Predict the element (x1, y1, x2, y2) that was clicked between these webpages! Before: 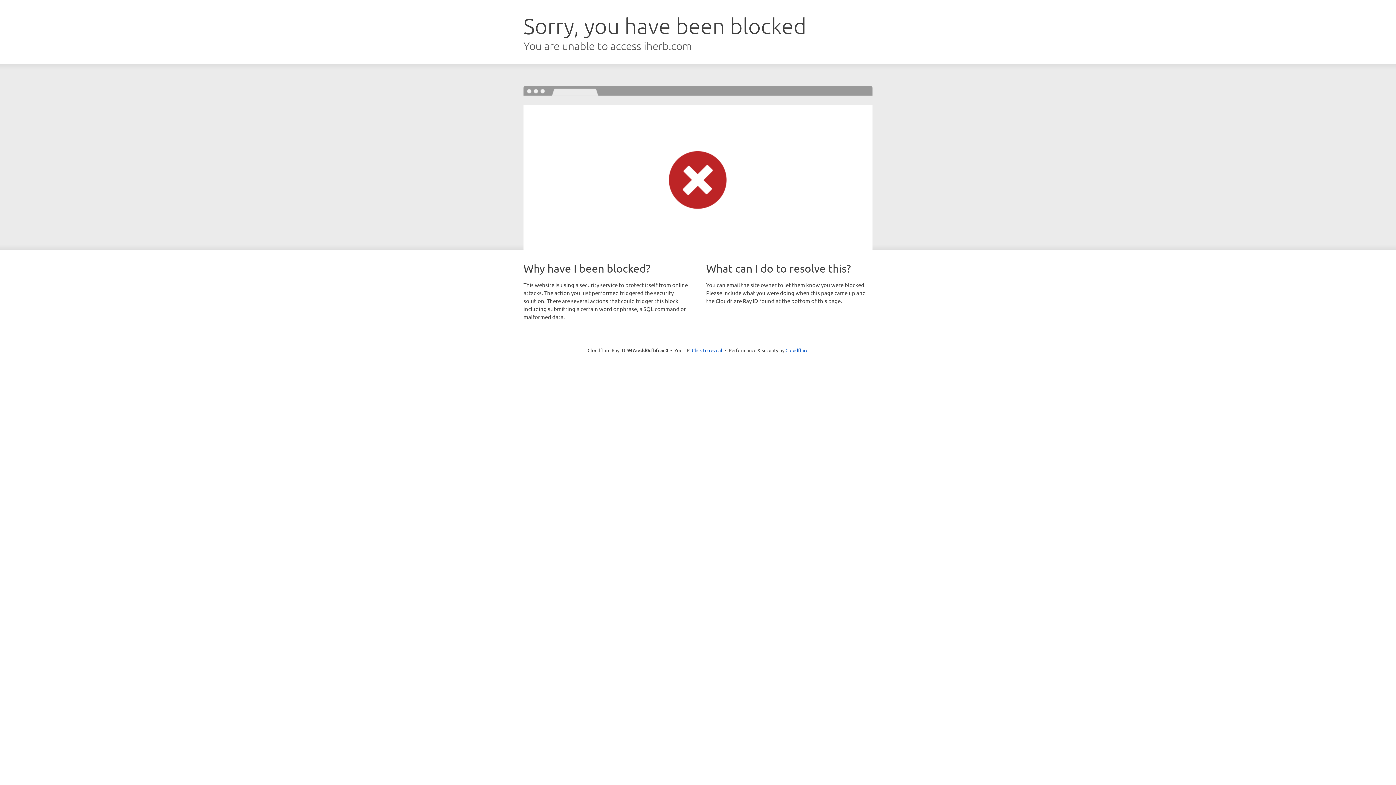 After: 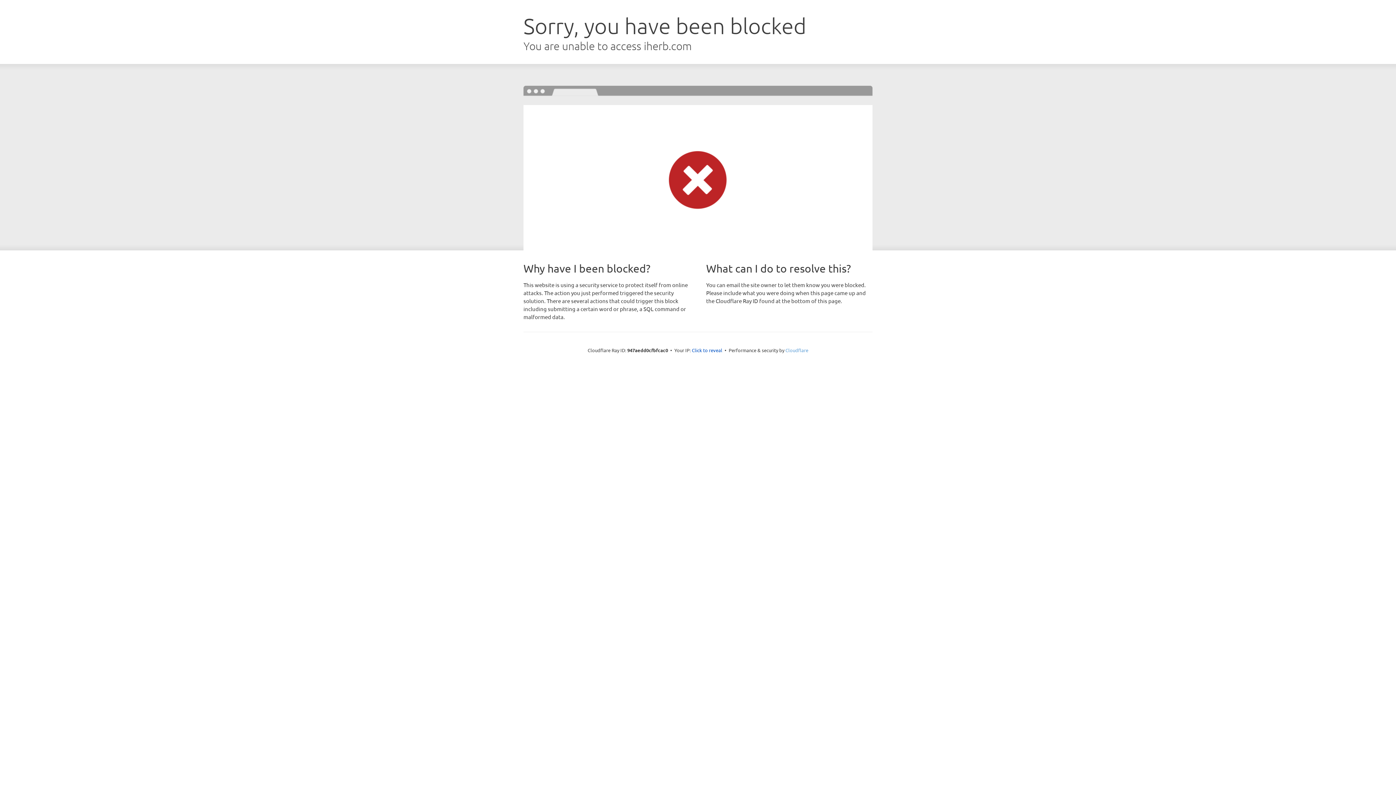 Action: bbox: (785, 347, 808, 353) label: Cloudflare